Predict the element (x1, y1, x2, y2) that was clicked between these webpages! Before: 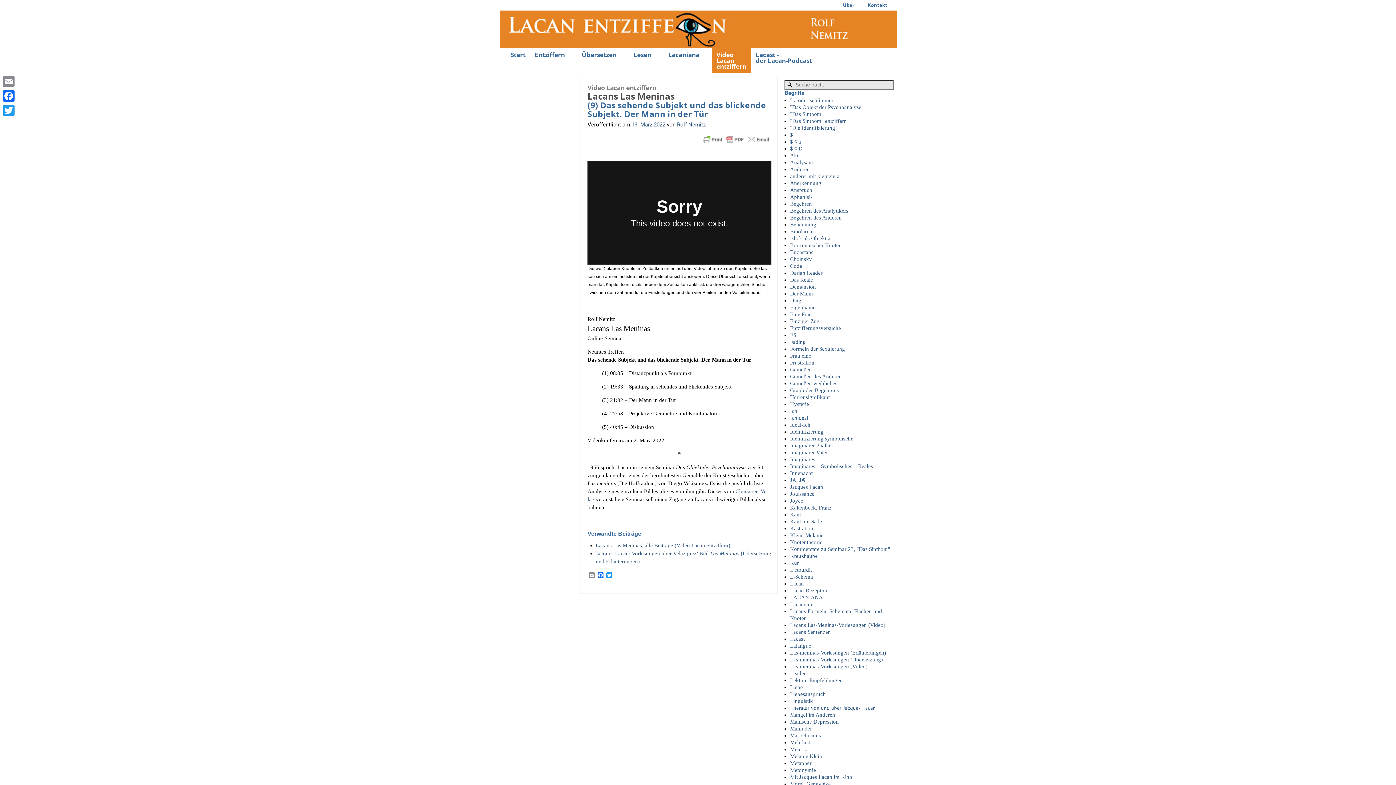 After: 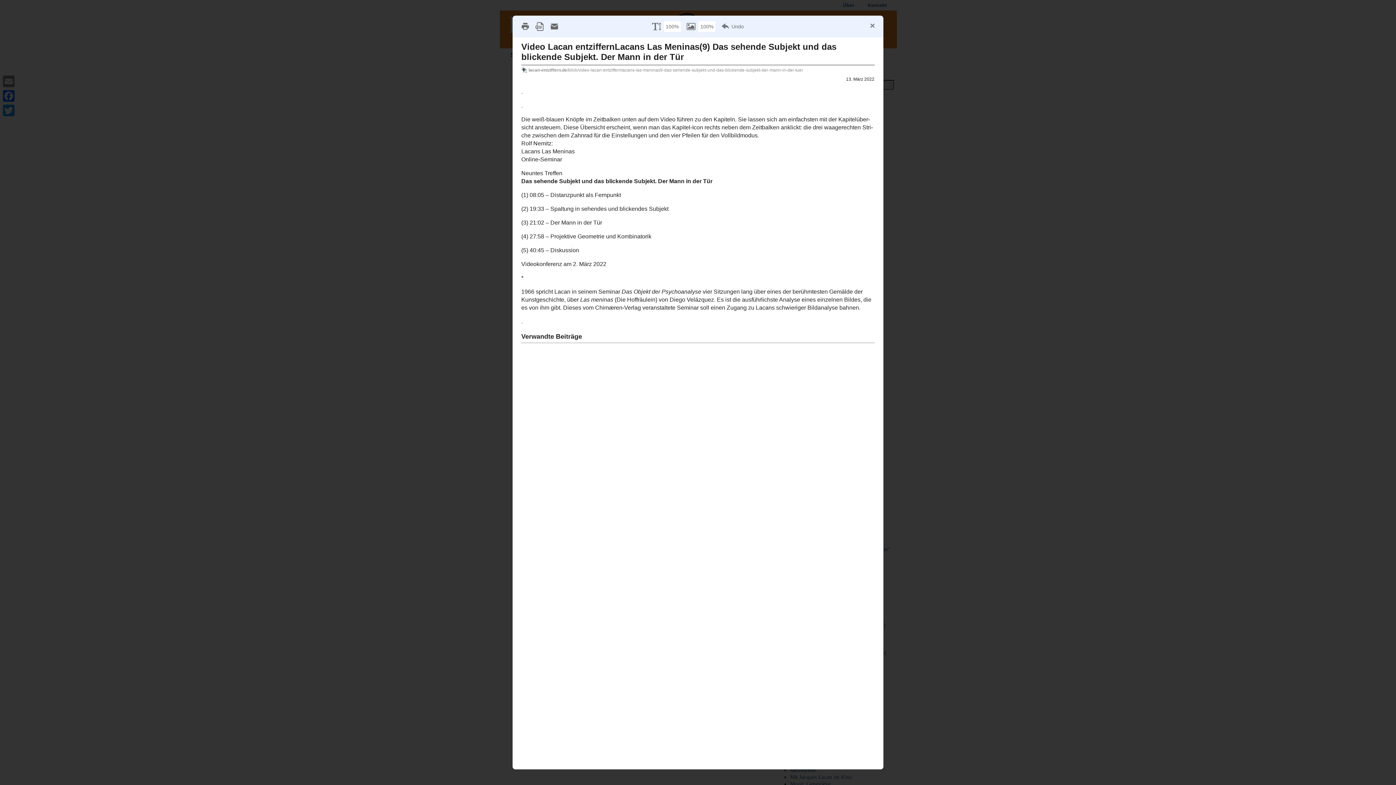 Action: bbox: (701, 136, 771, 141)